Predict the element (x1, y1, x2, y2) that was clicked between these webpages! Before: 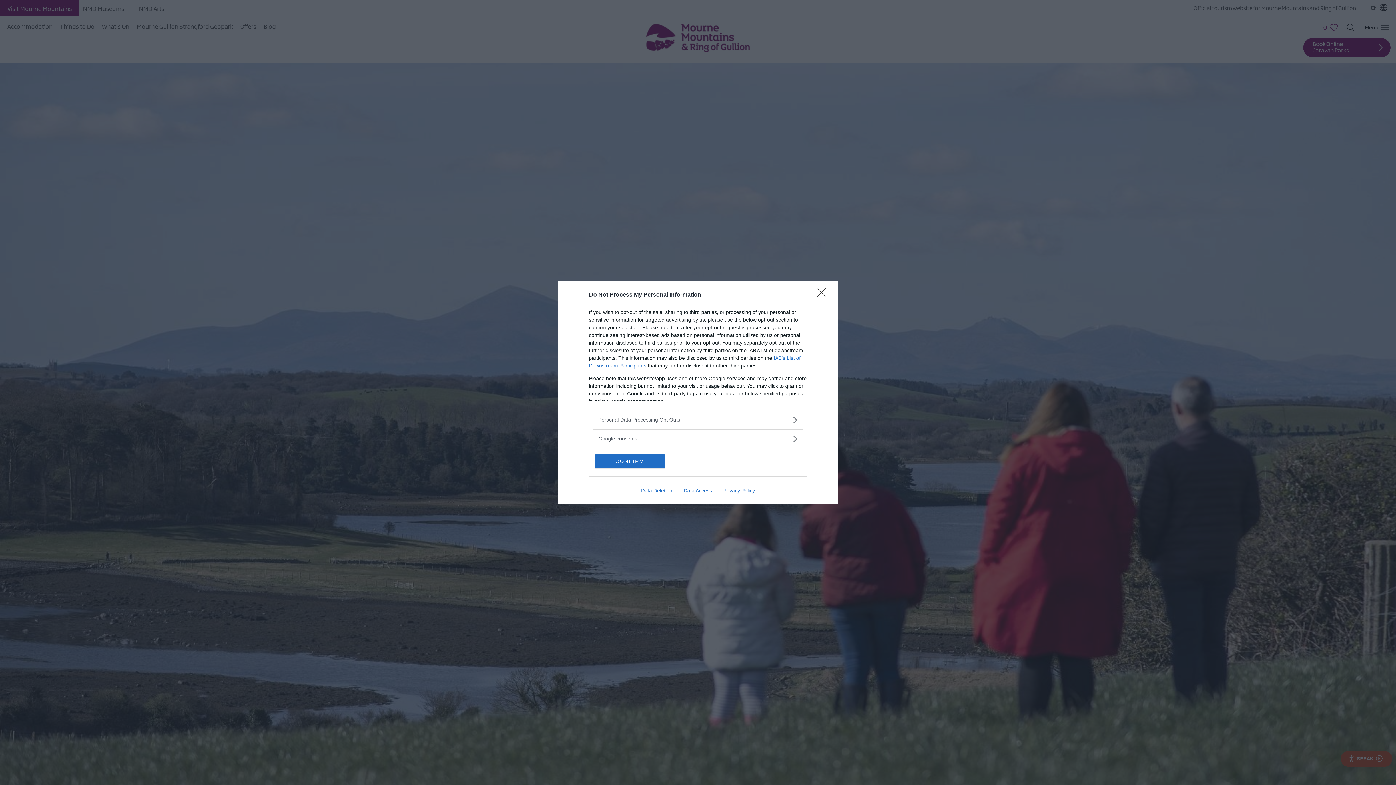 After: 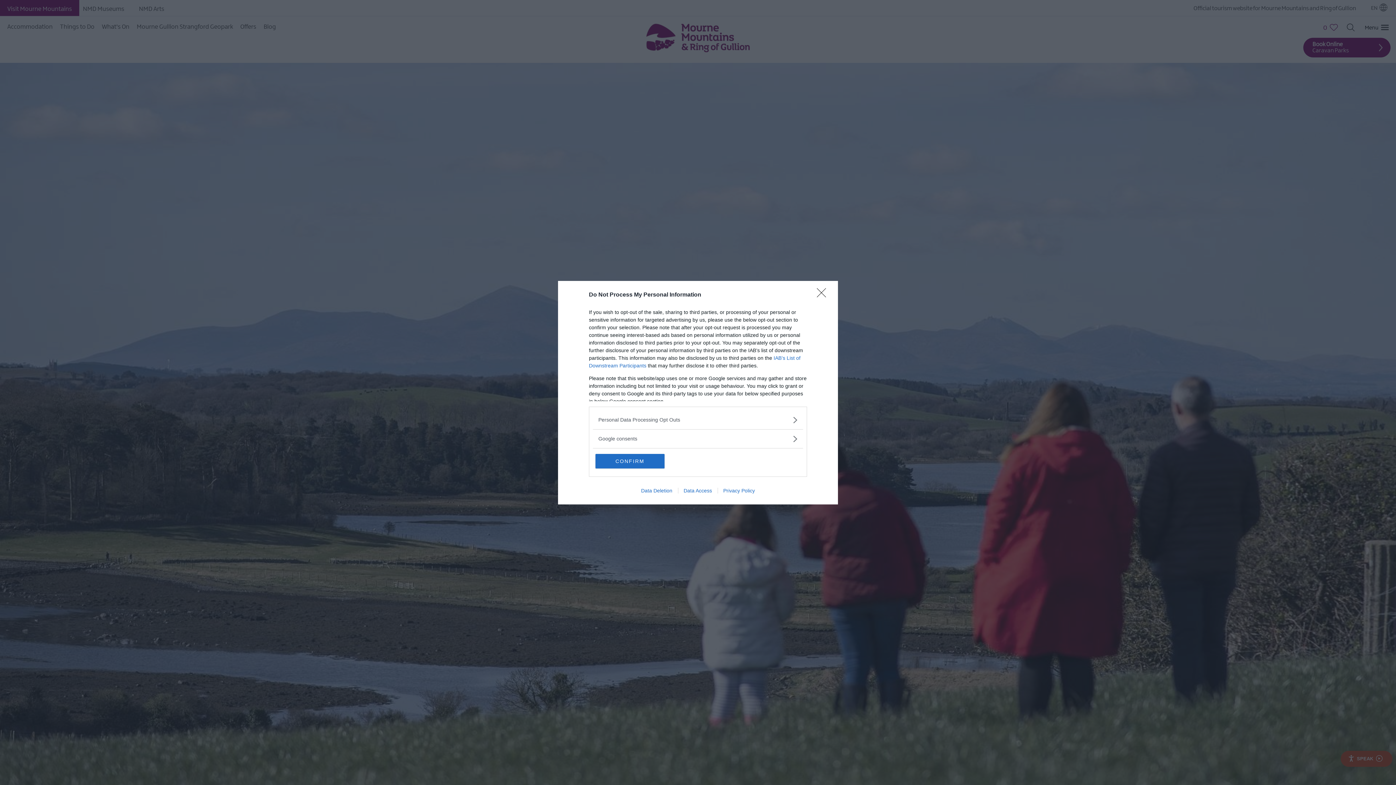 Action: label: Data Access bbox: (678, 487, 717, 493)